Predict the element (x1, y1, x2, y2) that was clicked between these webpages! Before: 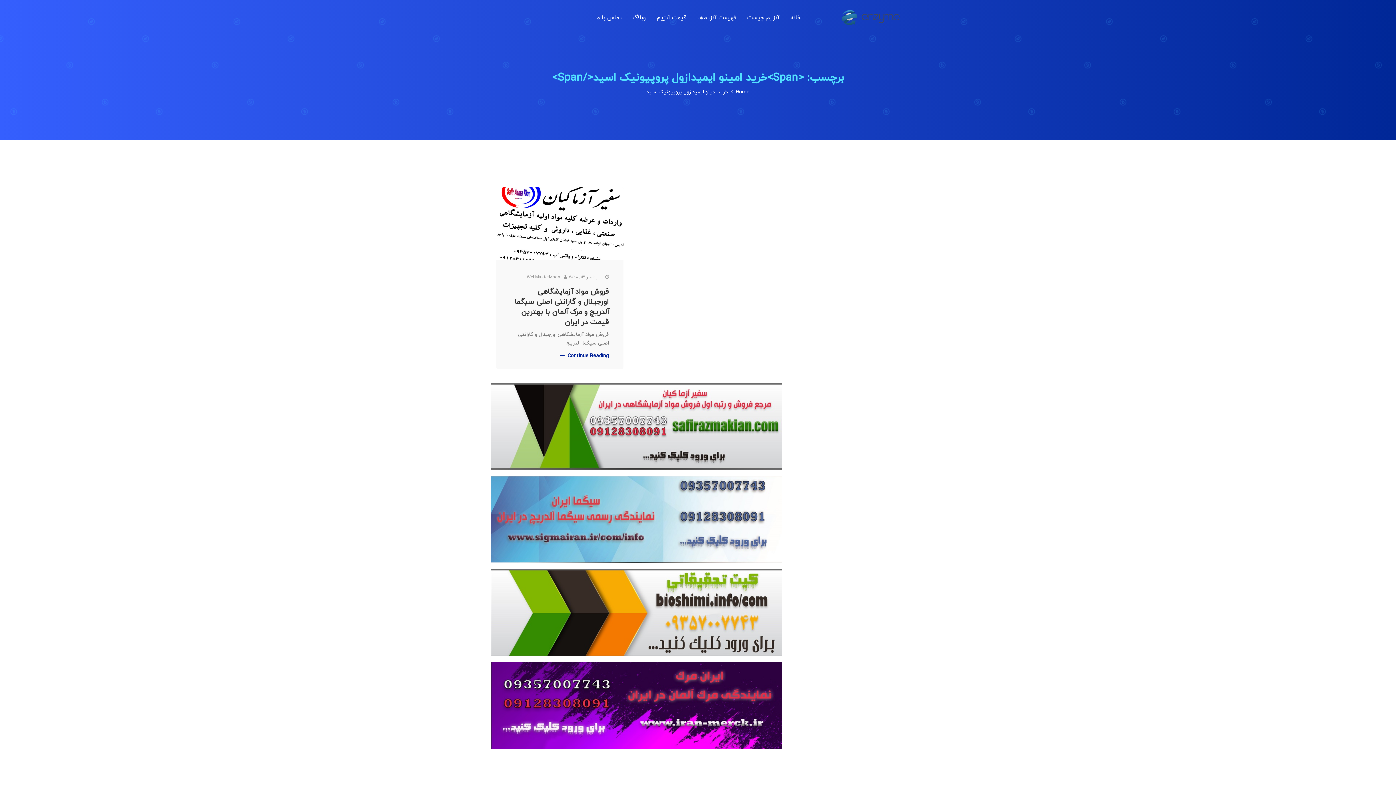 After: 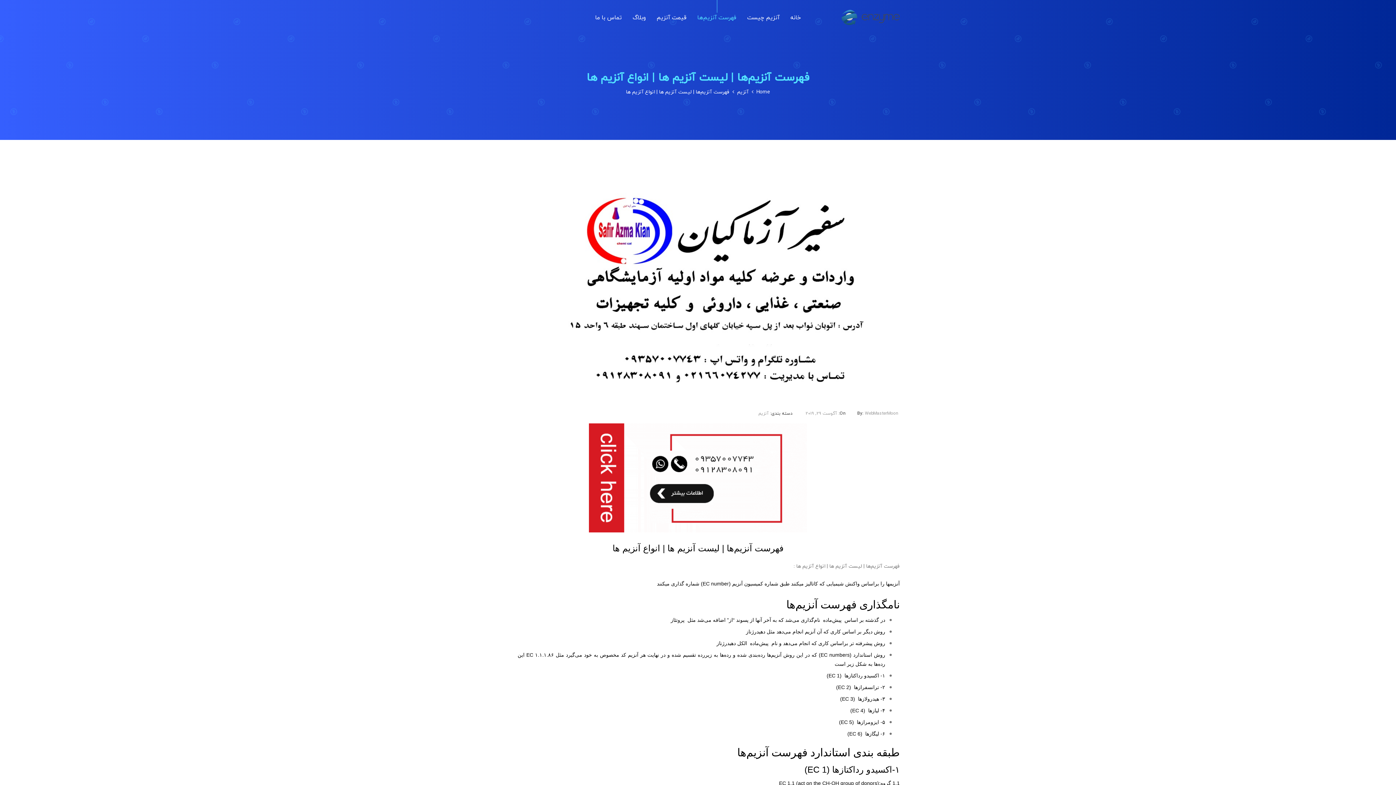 Action: bbox: (692, 0, 741, 34) label: فهرست آنزیم‌ها